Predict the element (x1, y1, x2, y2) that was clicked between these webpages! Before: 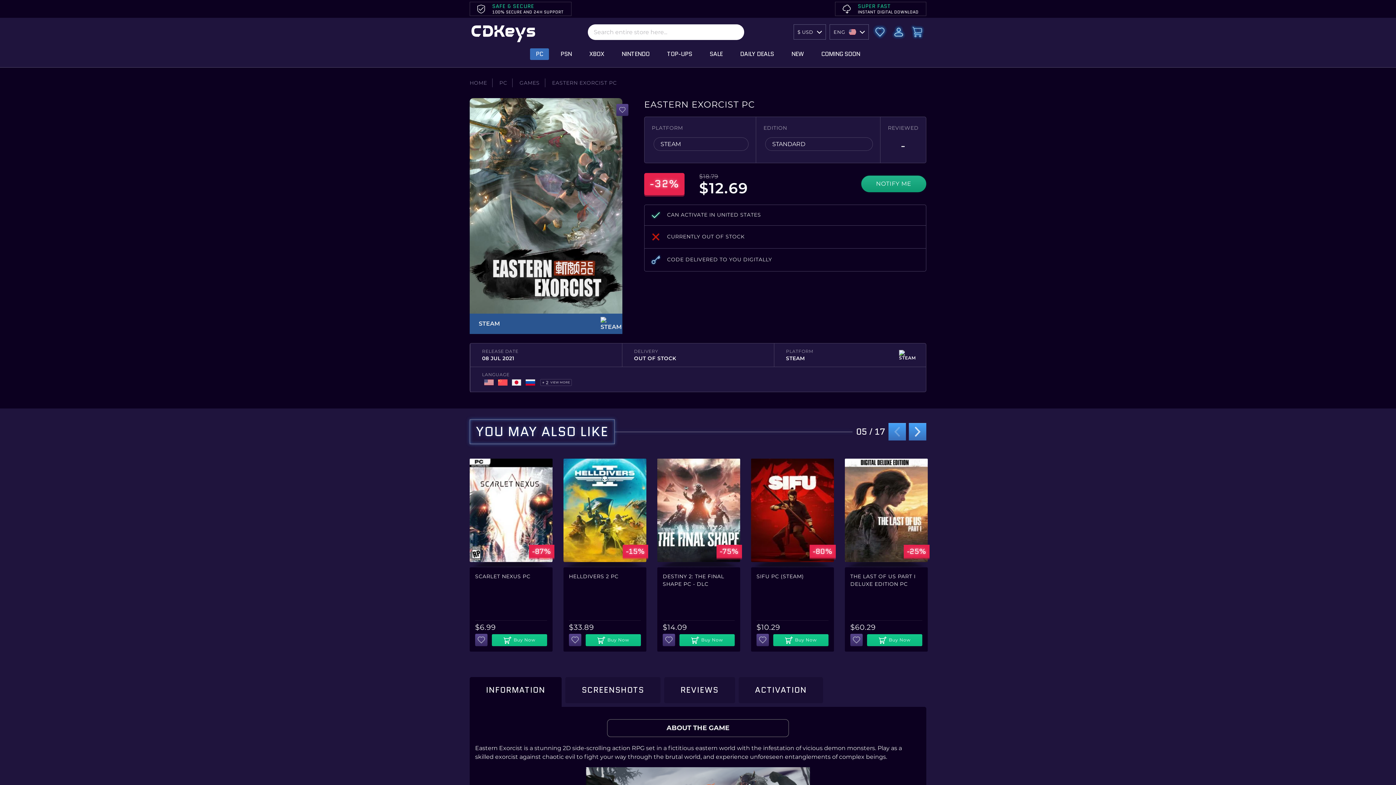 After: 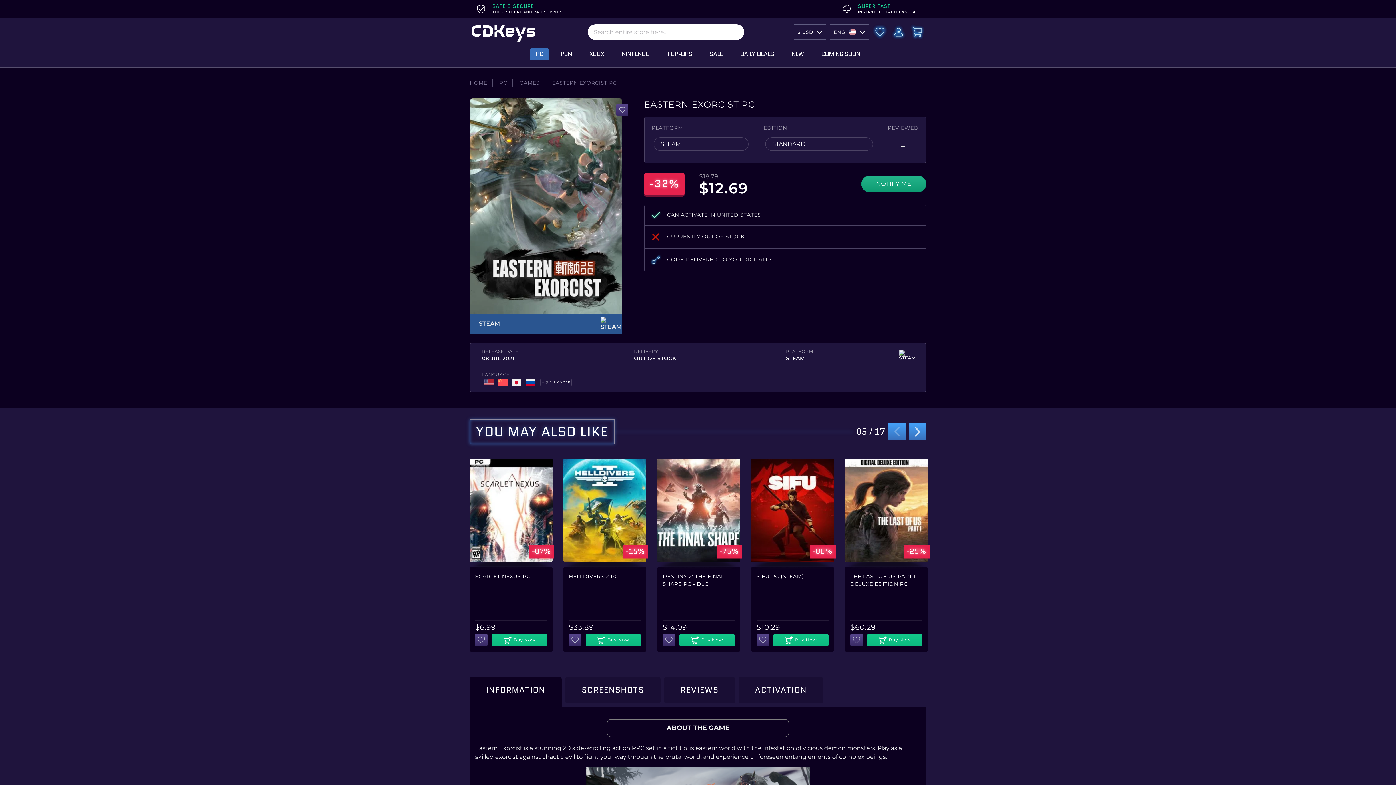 Action: bbox: (773, 634, 828, 646) label: Buy Now